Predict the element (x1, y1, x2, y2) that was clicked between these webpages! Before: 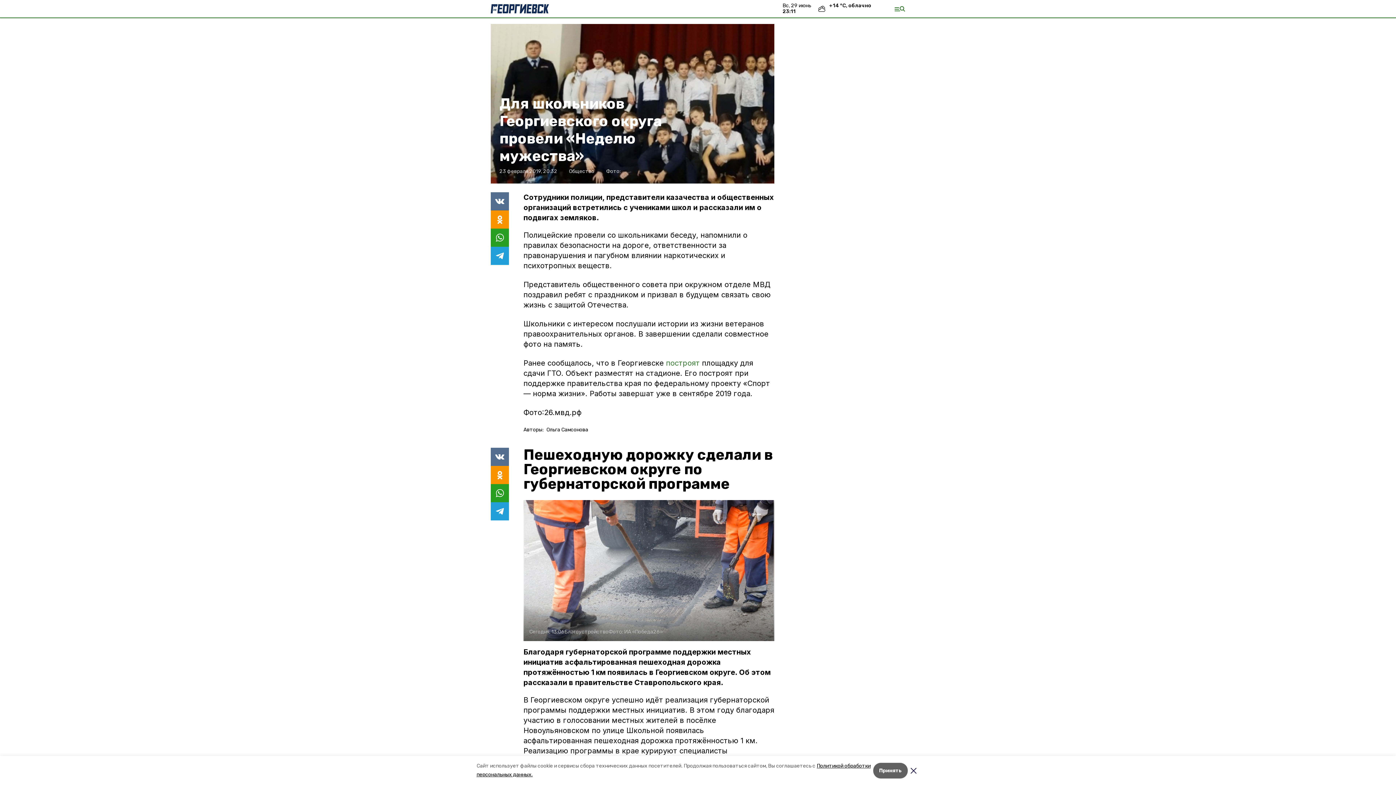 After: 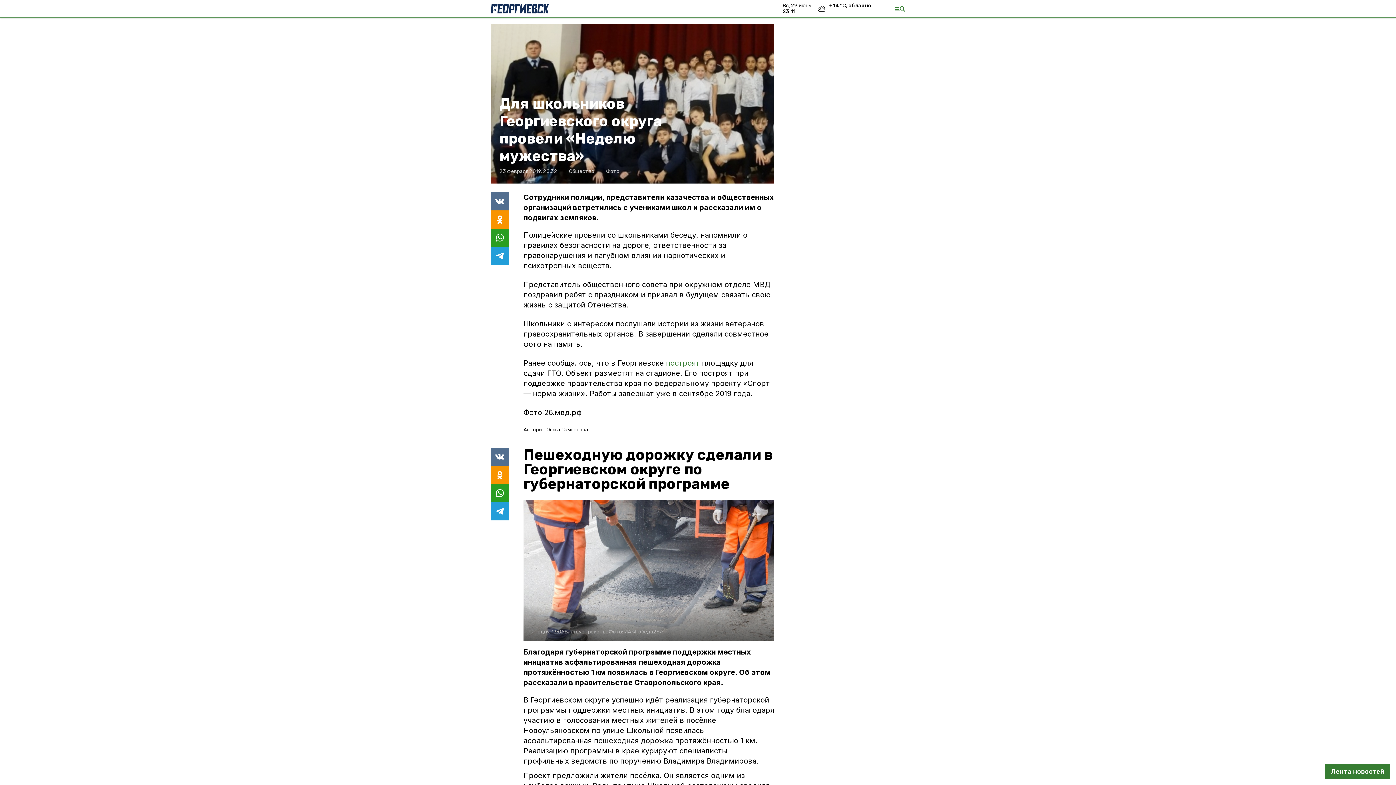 Action: label: Принять bbox: (873, 763, 908, 778)